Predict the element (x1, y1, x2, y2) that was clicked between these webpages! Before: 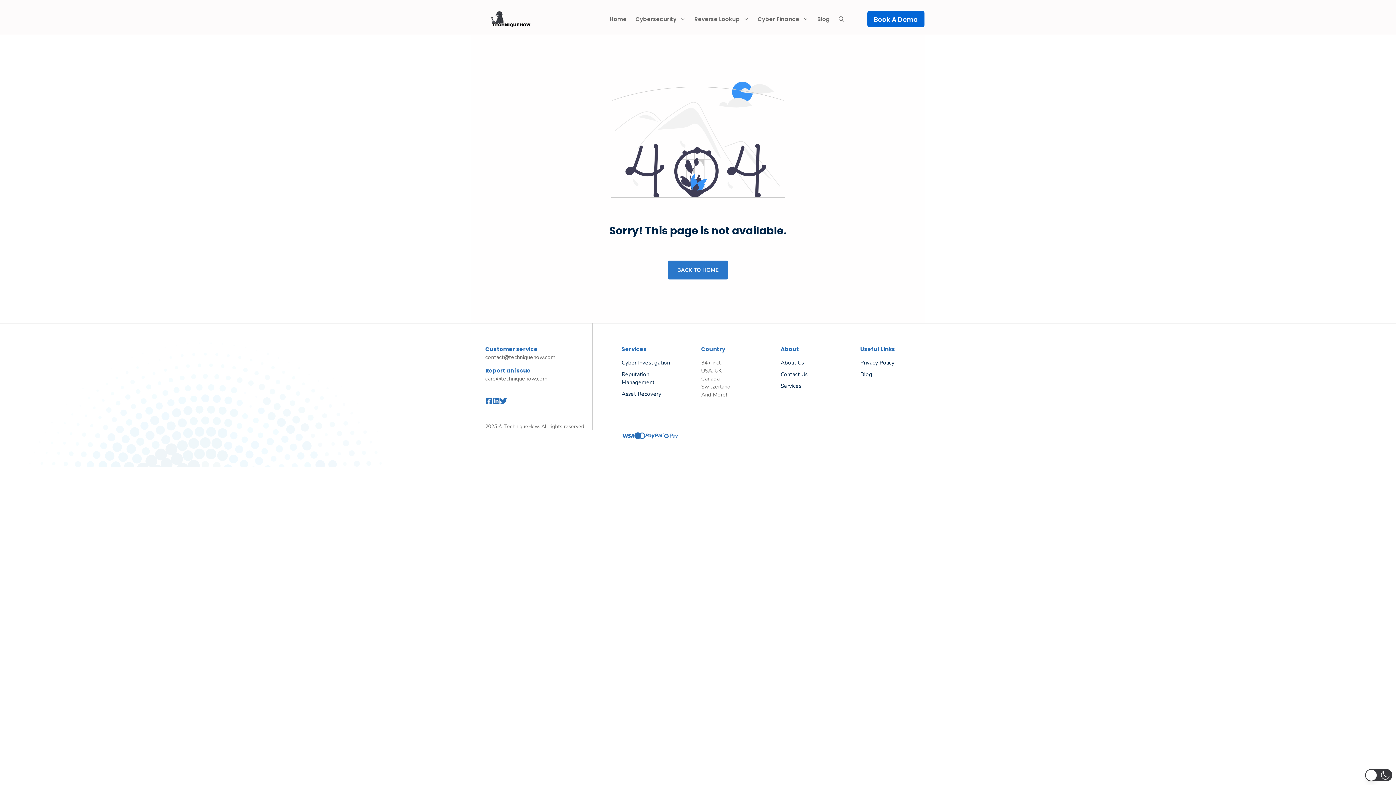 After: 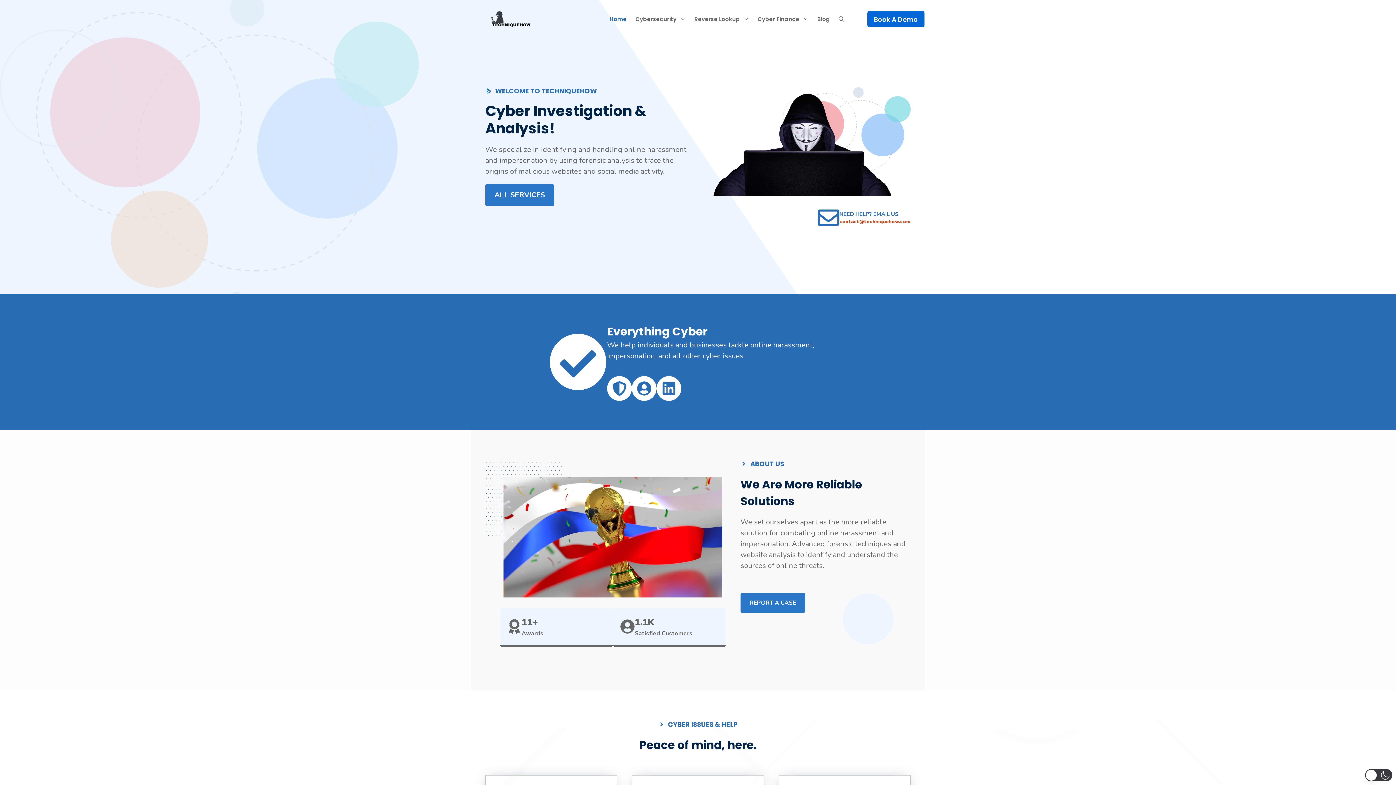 Action: bbox: (485, 13, 536, 23)